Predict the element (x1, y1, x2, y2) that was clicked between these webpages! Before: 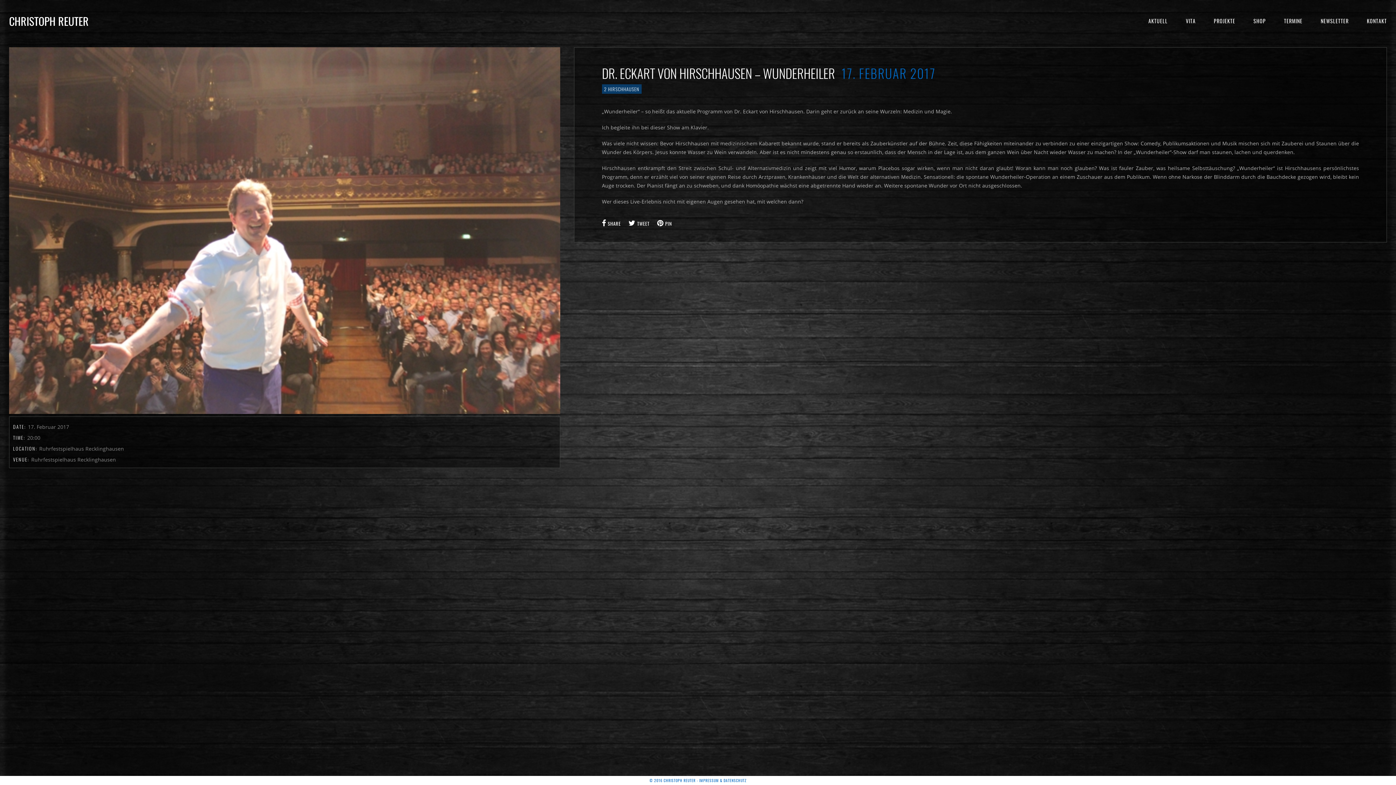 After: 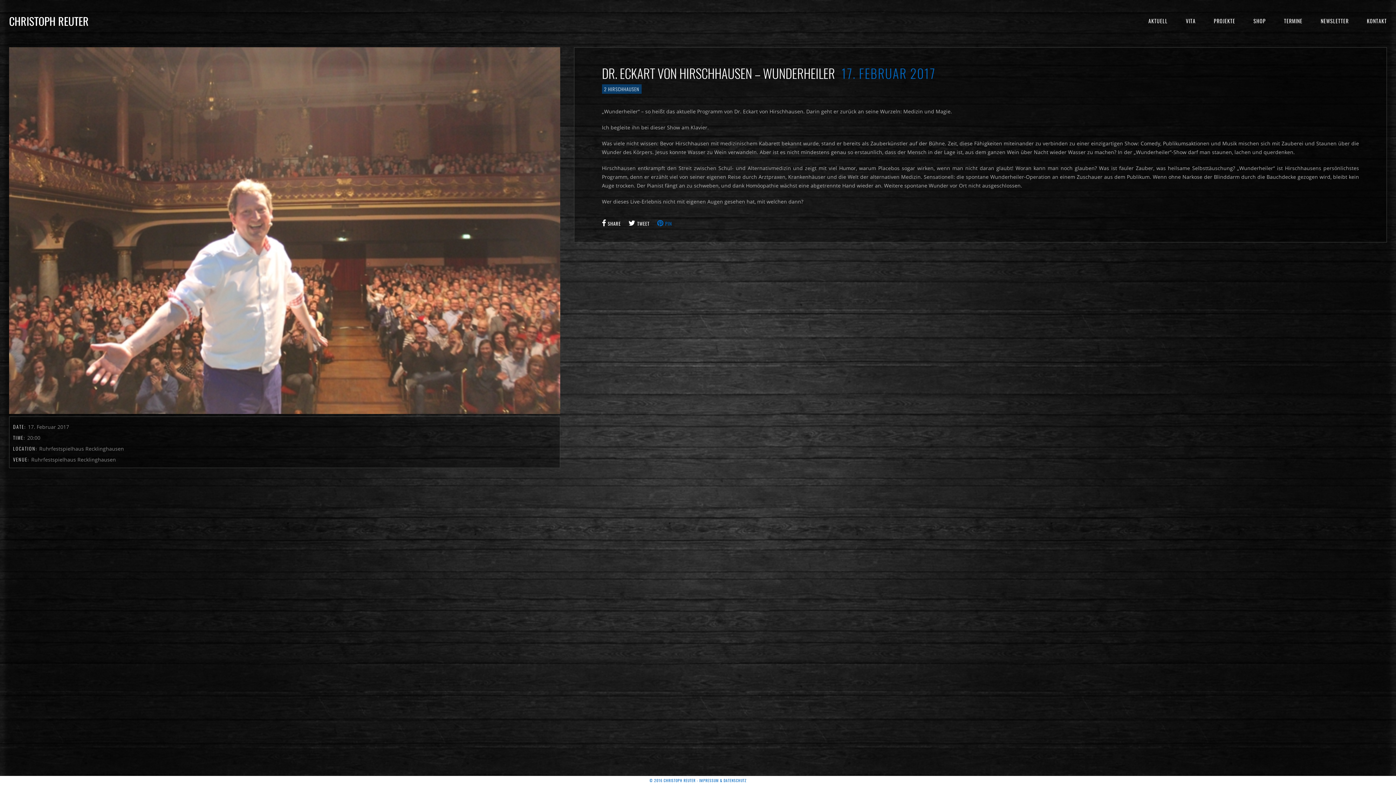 Action: bbox: (657, 218, 677, 227) label:  PIN